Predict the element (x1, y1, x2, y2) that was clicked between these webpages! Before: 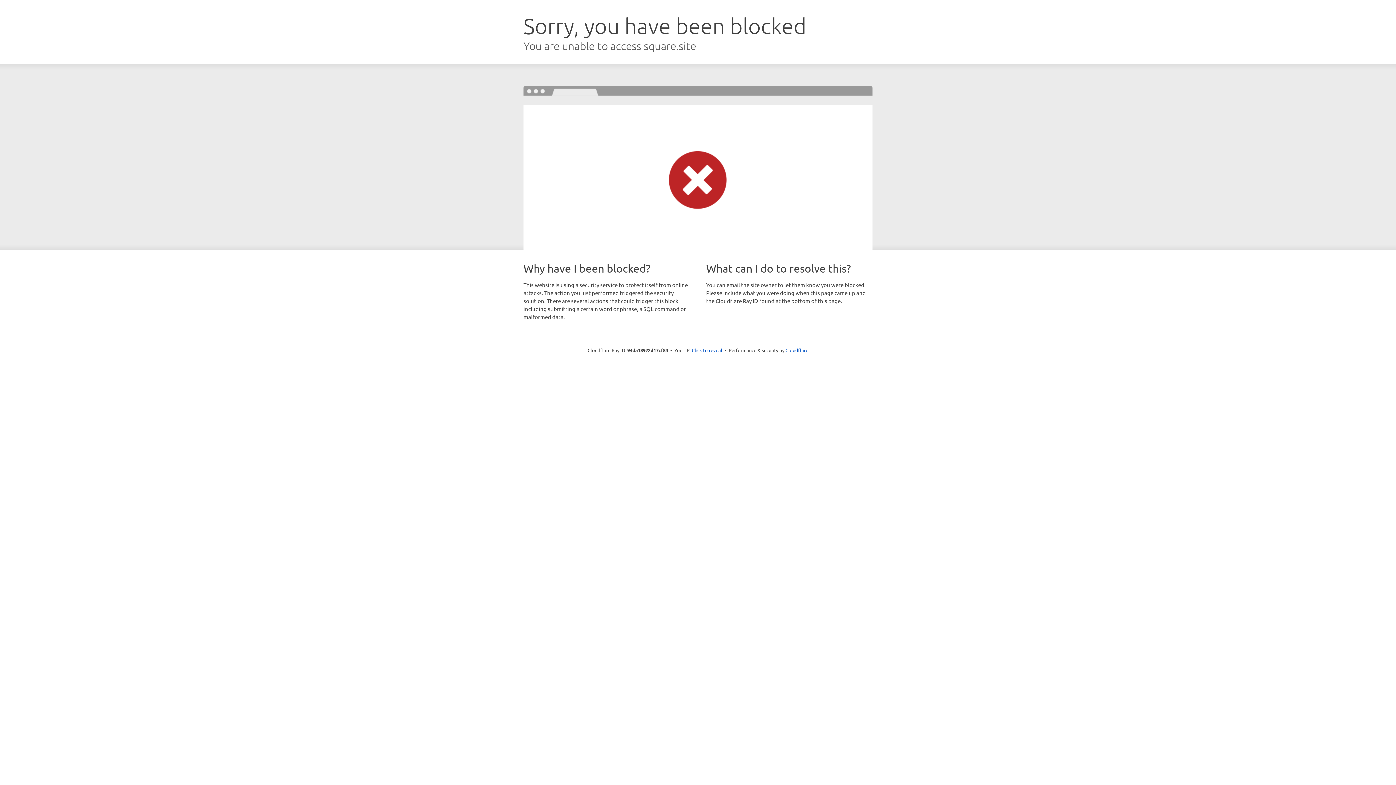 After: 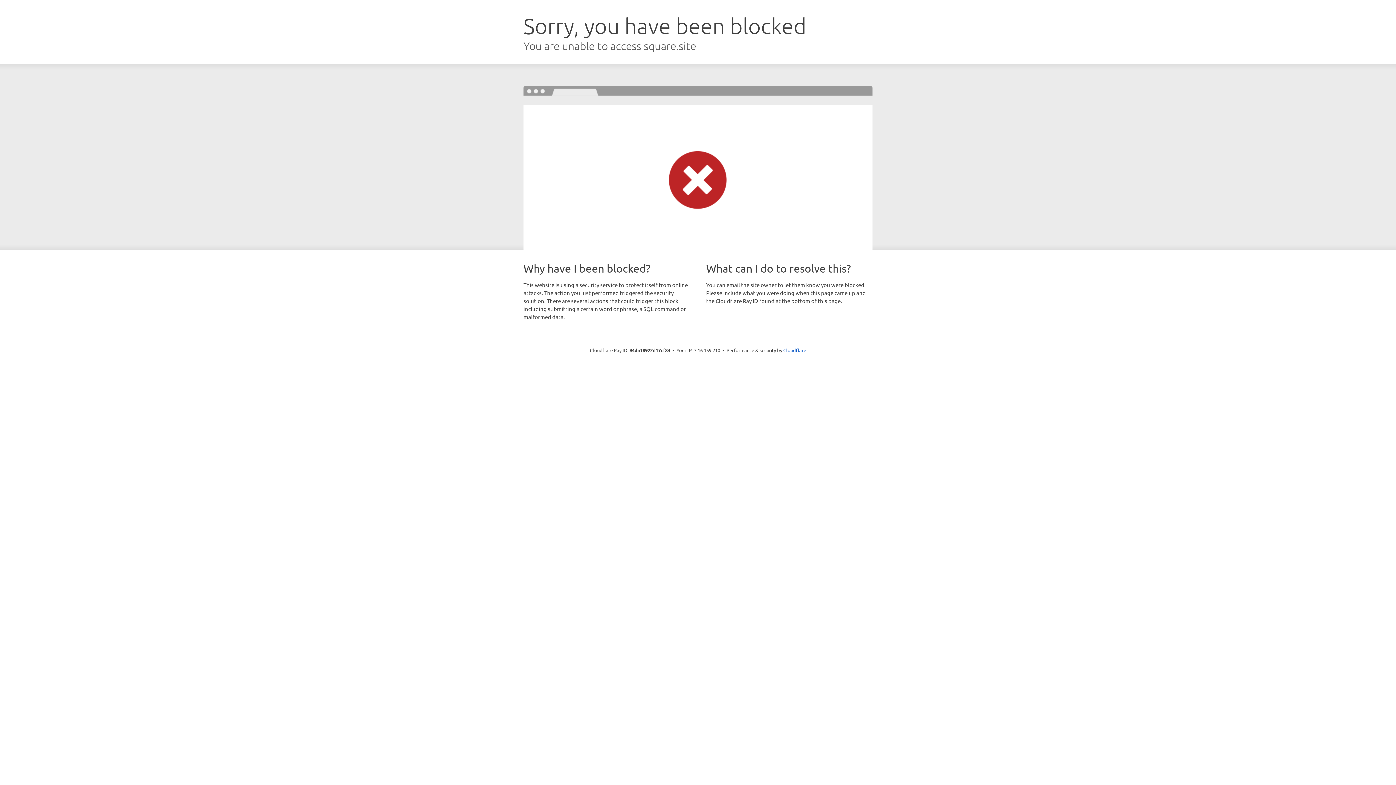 Action: bbox: (692, 346, 722, 353) label: Click to reveal